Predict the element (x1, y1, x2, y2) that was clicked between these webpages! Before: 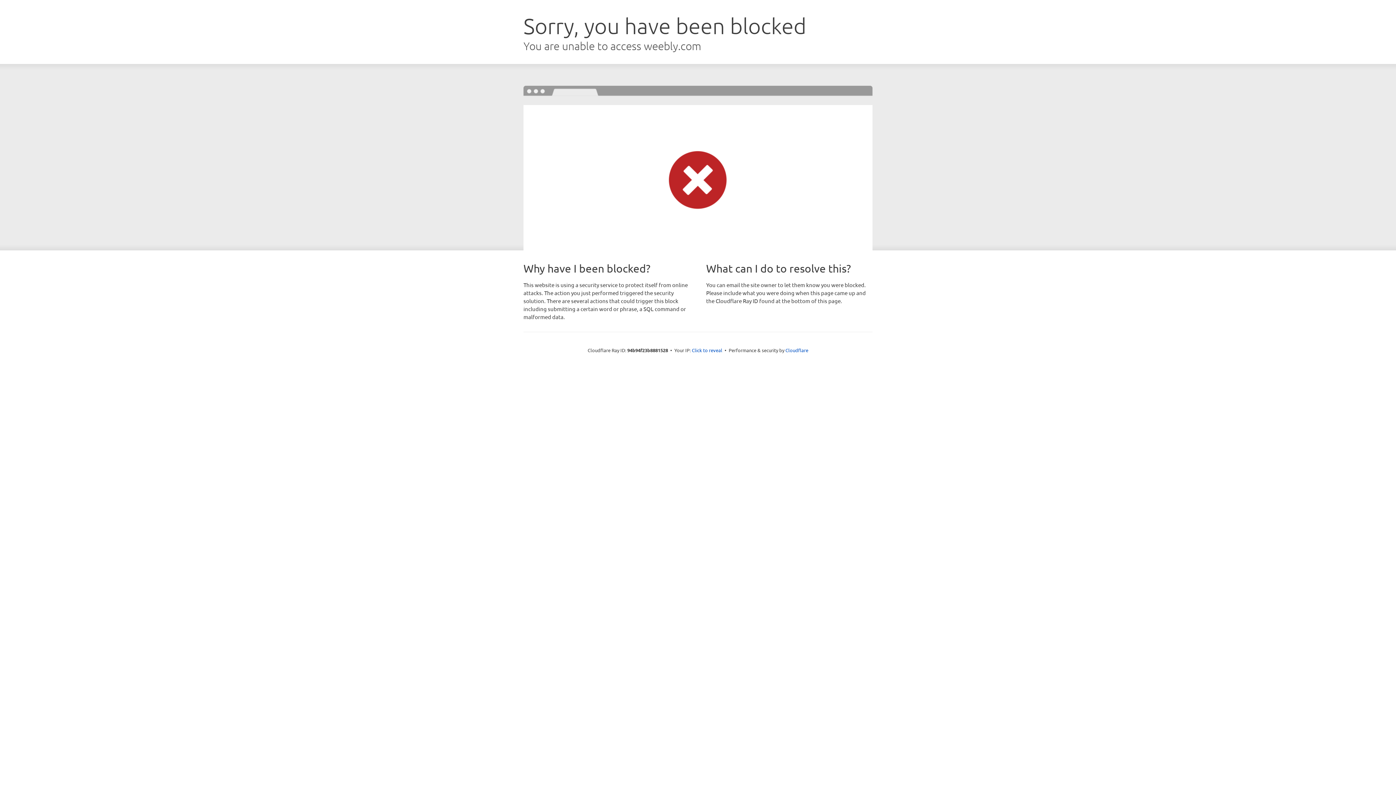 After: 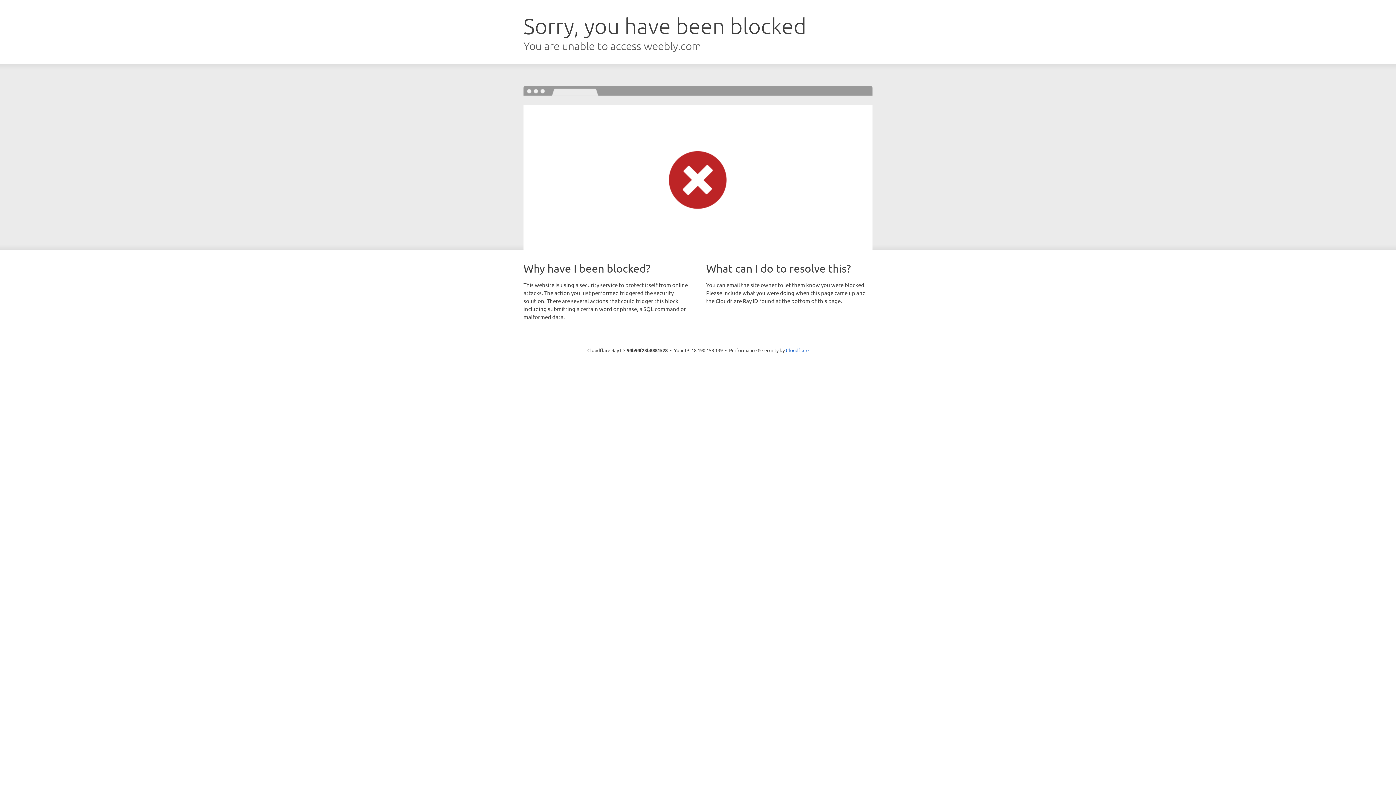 Action: label: Click to reveal bbox: (692, 346, 722, 353)